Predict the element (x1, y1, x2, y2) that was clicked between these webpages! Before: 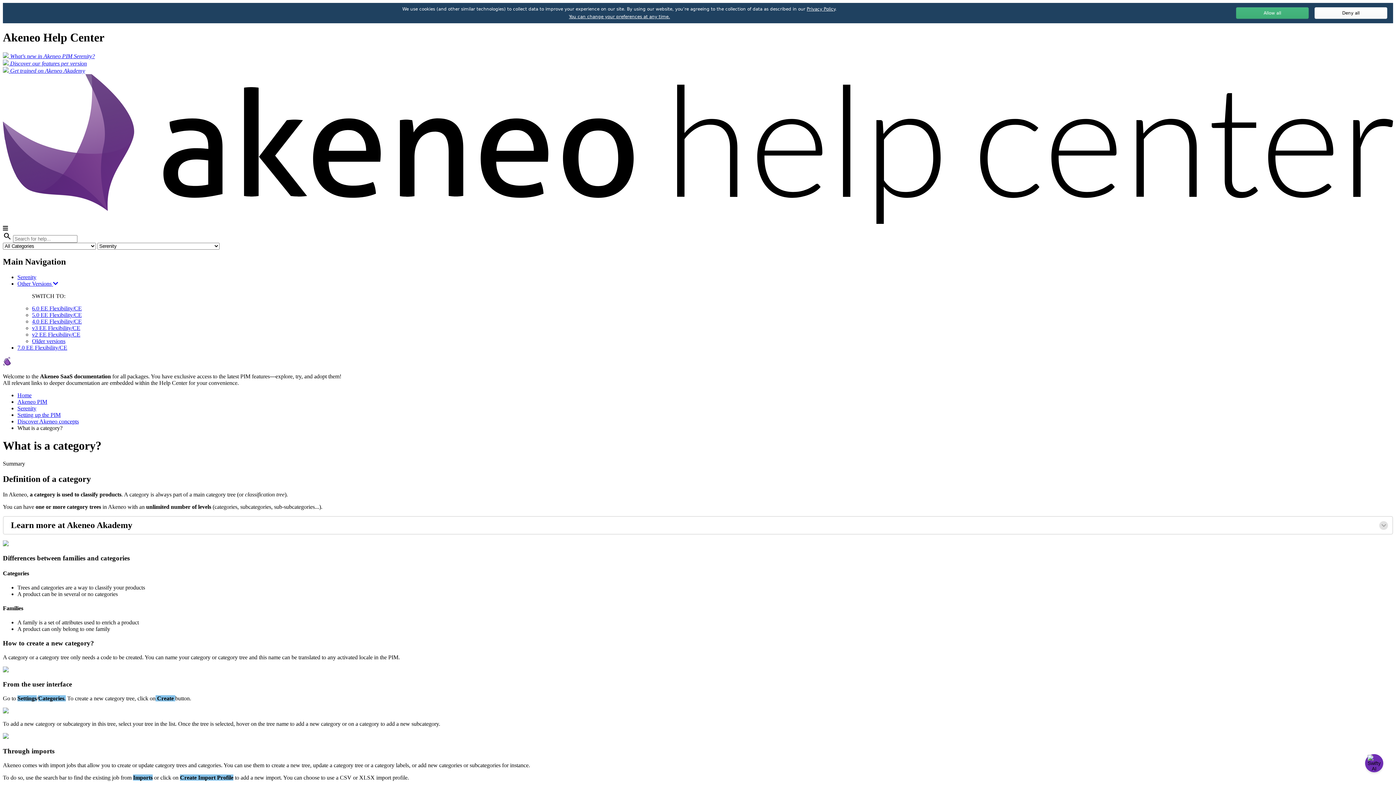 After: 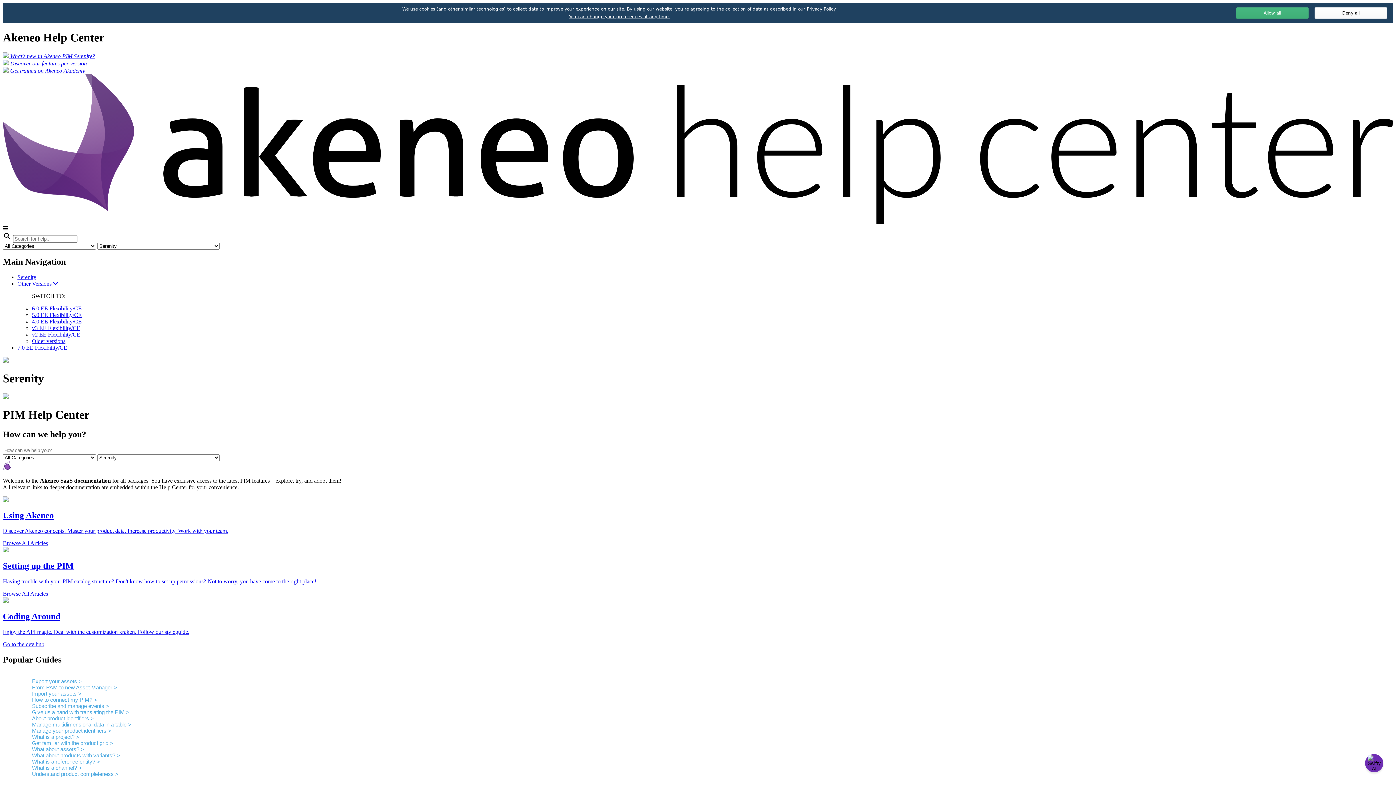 Action: label: Serenity bbox: (17, 274, 36, 280)